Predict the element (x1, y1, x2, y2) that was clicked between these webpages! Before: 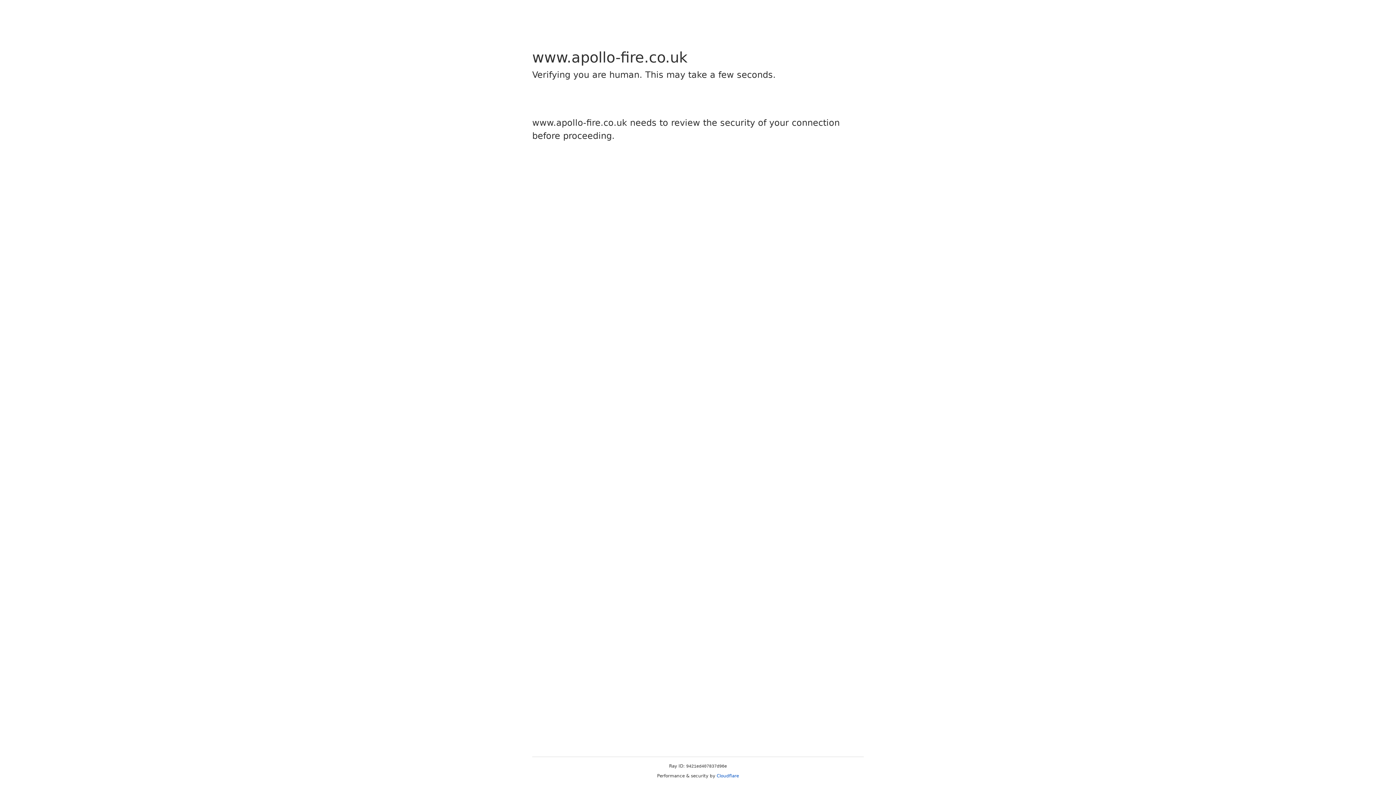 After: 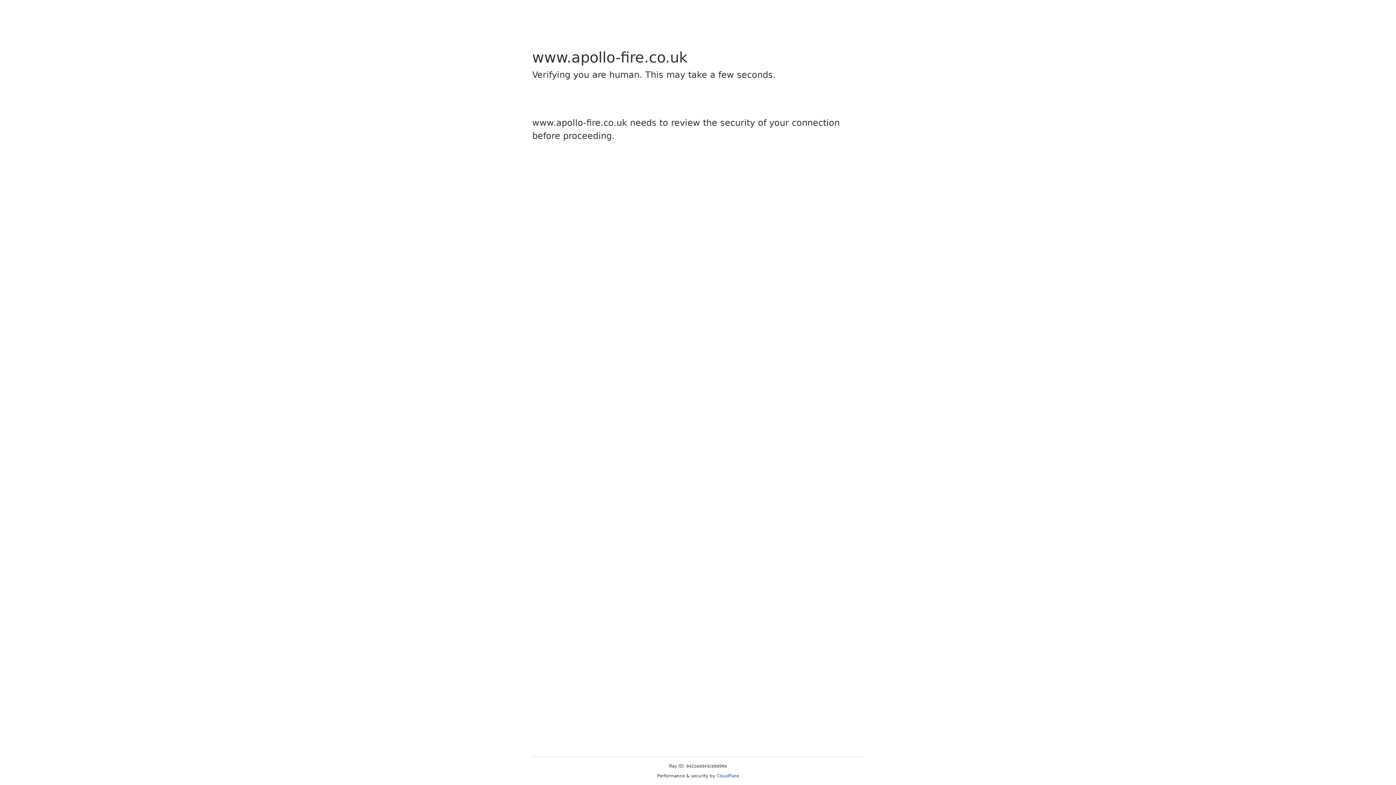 Action: bbox: (716, 773, 739, 778) label: Cloudflare